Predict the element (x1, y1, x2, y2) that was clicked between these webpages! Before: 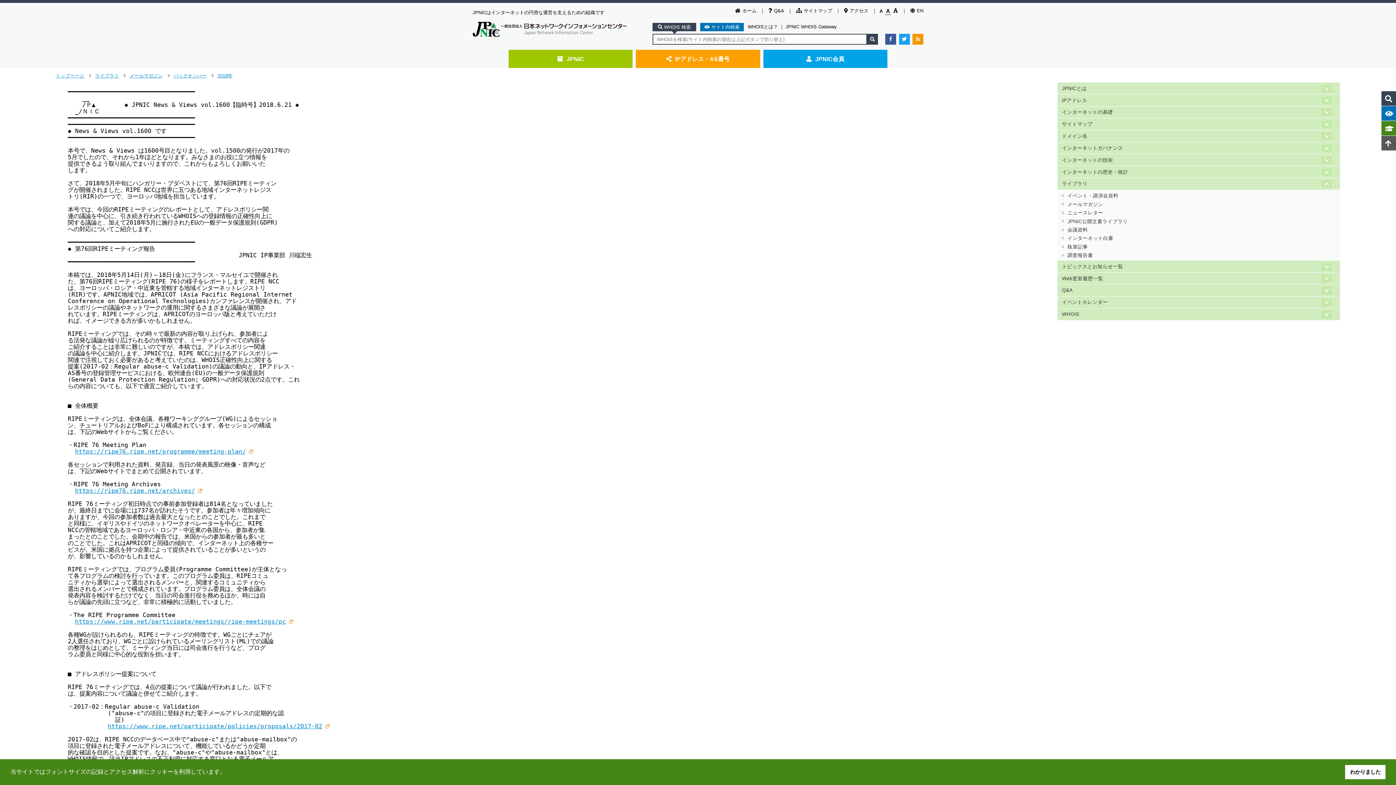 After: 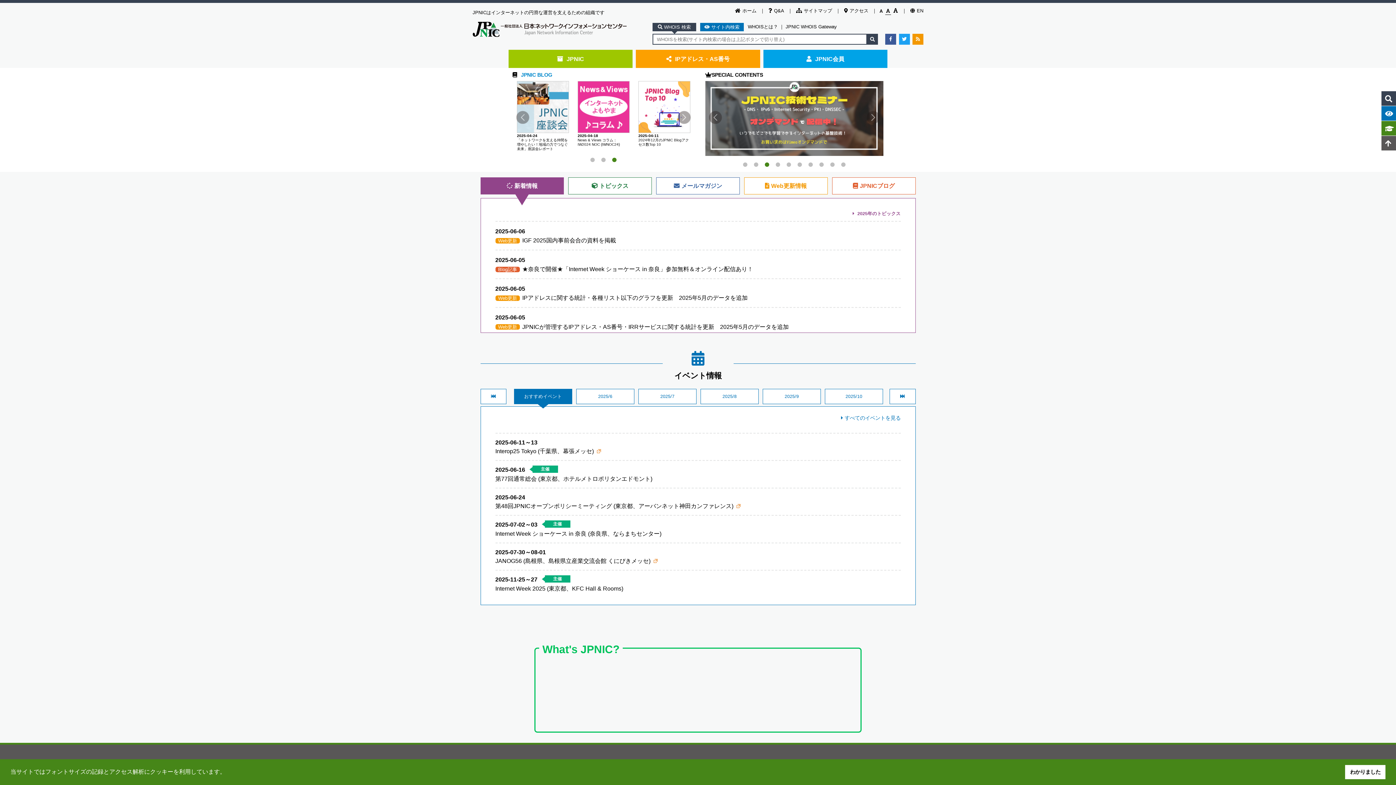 Action: bbox: (55, 73, 84, 78) label: トップページ